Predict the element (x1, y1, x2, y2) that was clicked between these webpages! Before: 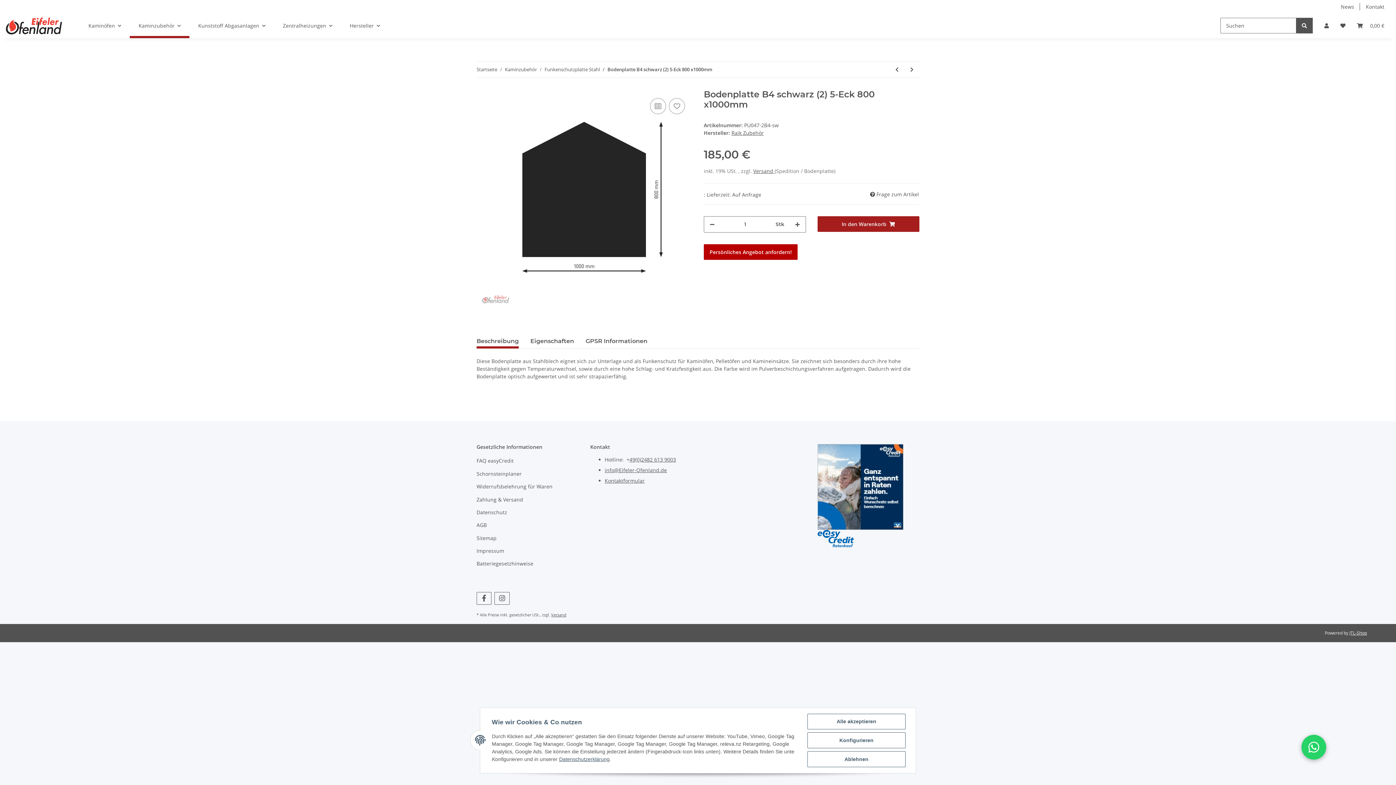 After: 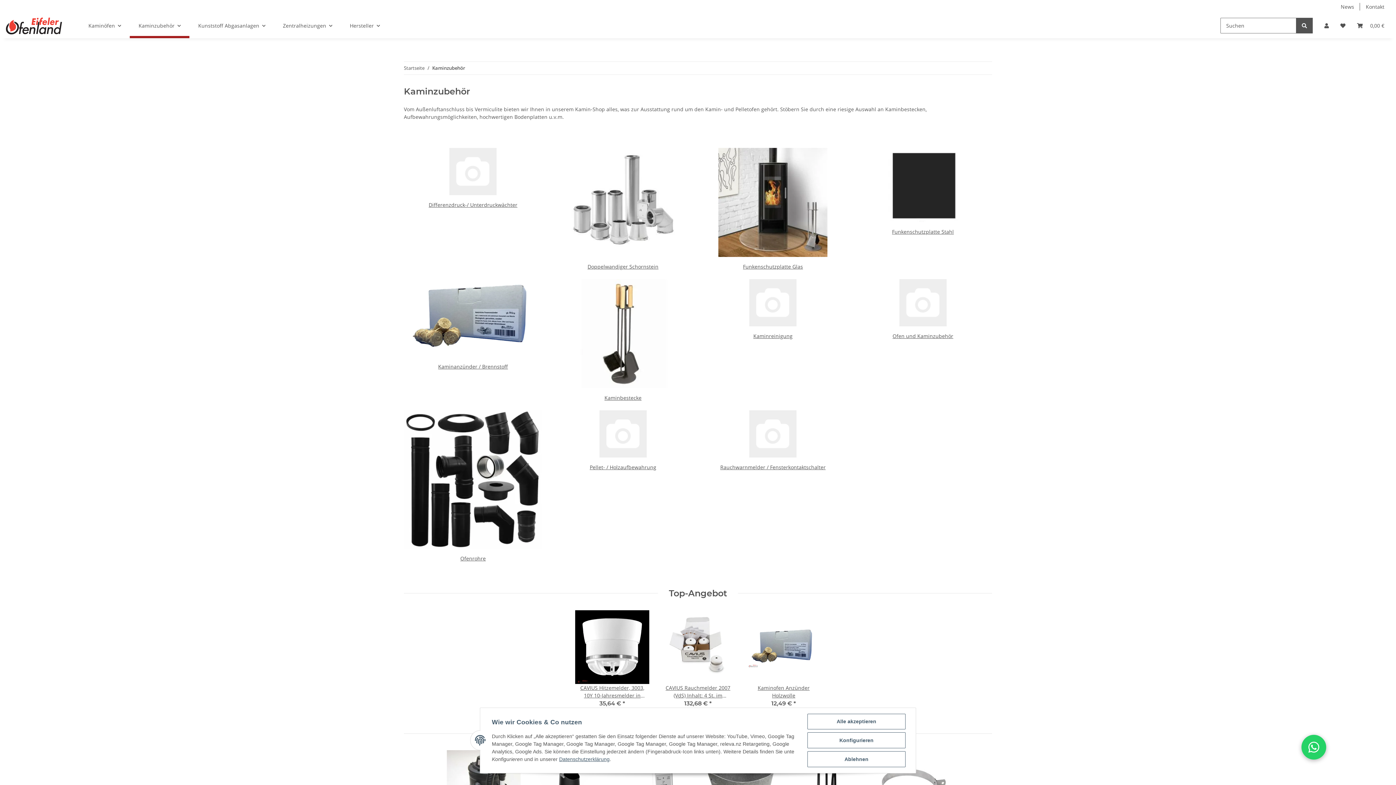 Action: bbox: (129, 13, 189, 38) label: Kaminzubehör